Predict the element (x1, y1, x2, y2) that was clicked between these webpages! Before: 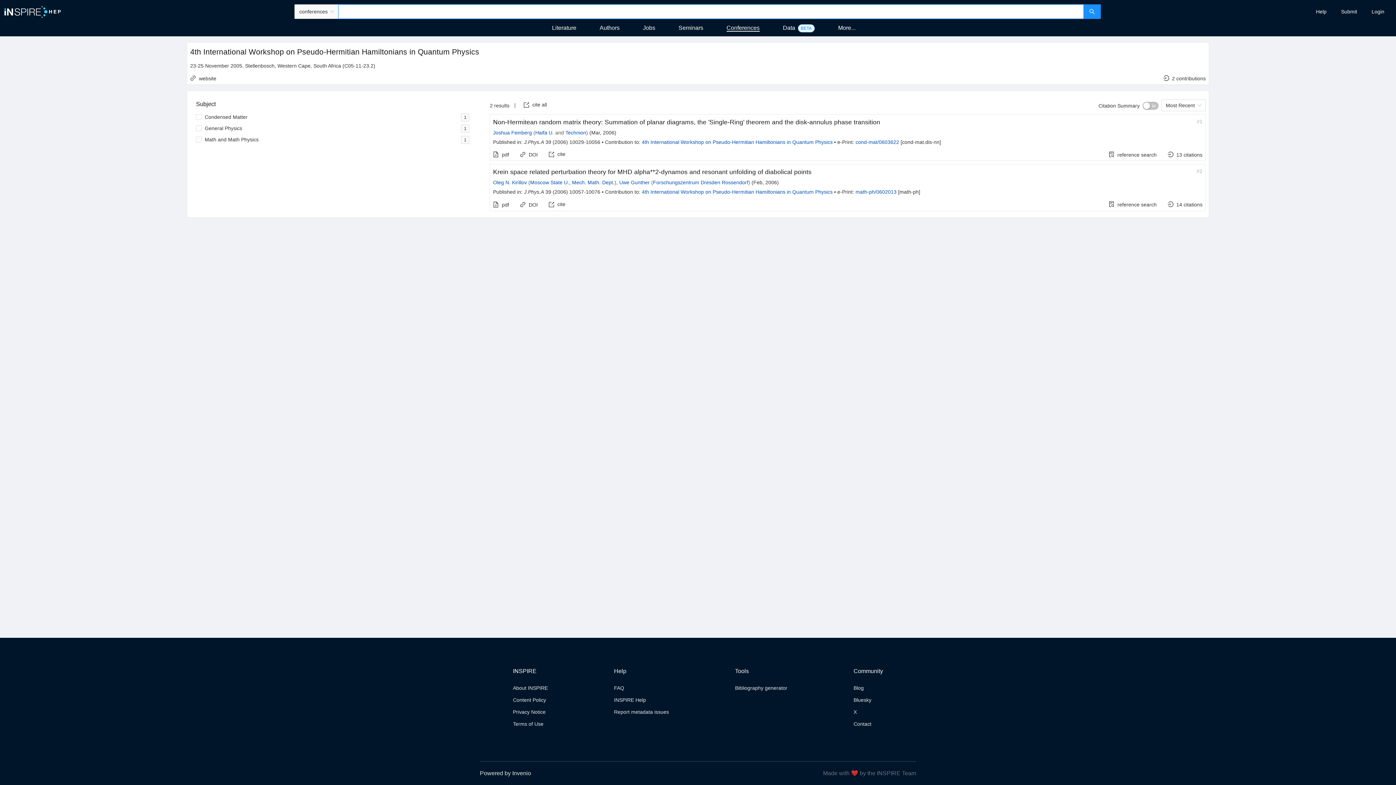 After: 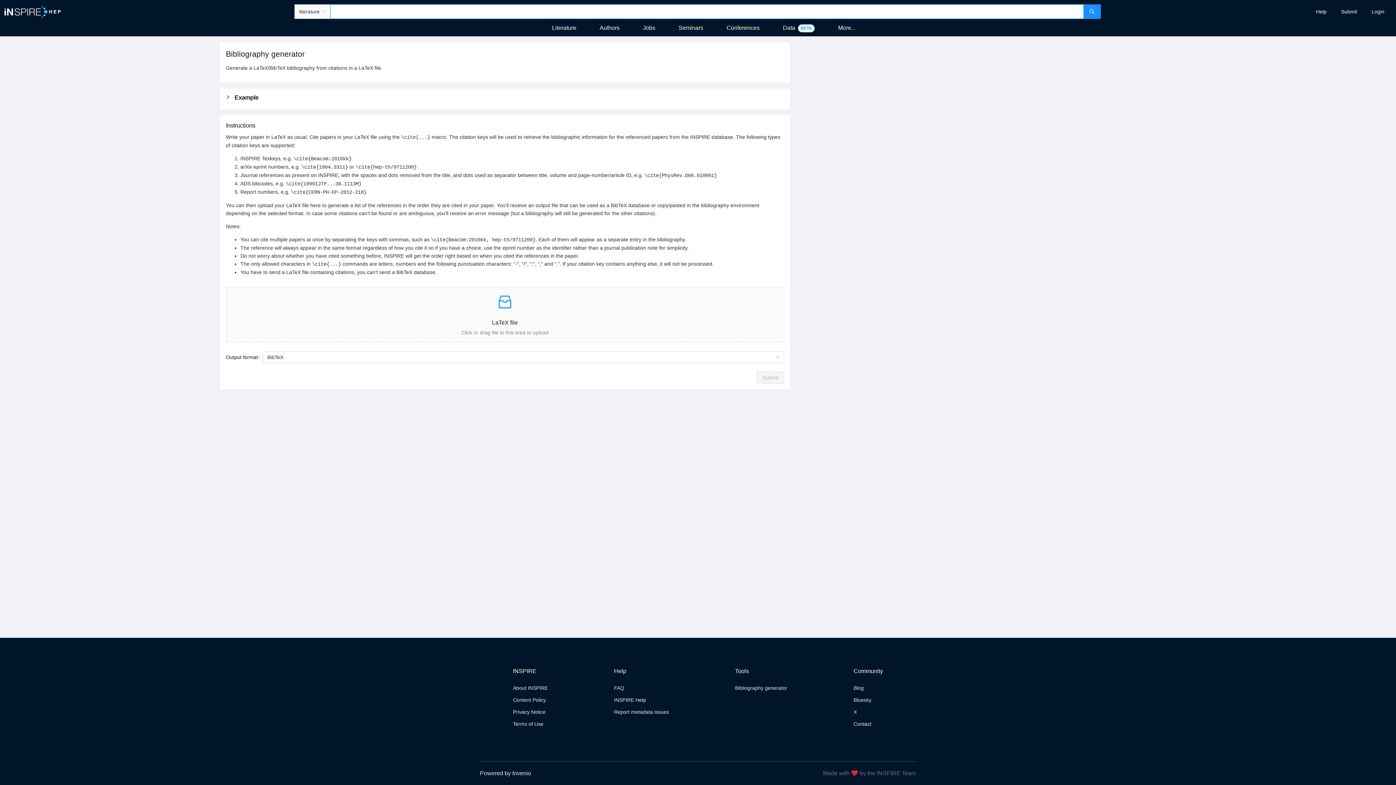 Action: bbox: (735, 685, 787, 691) label: Bibliography generator